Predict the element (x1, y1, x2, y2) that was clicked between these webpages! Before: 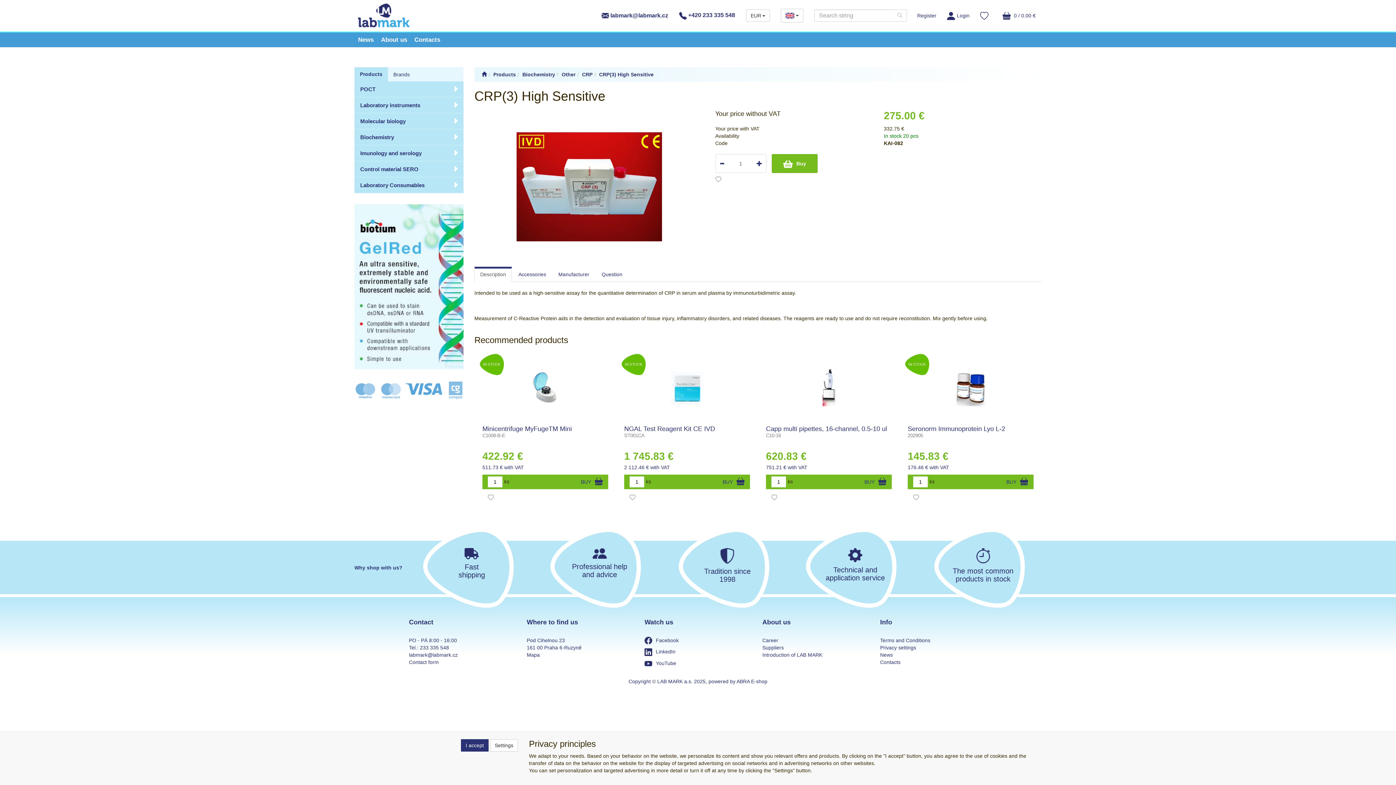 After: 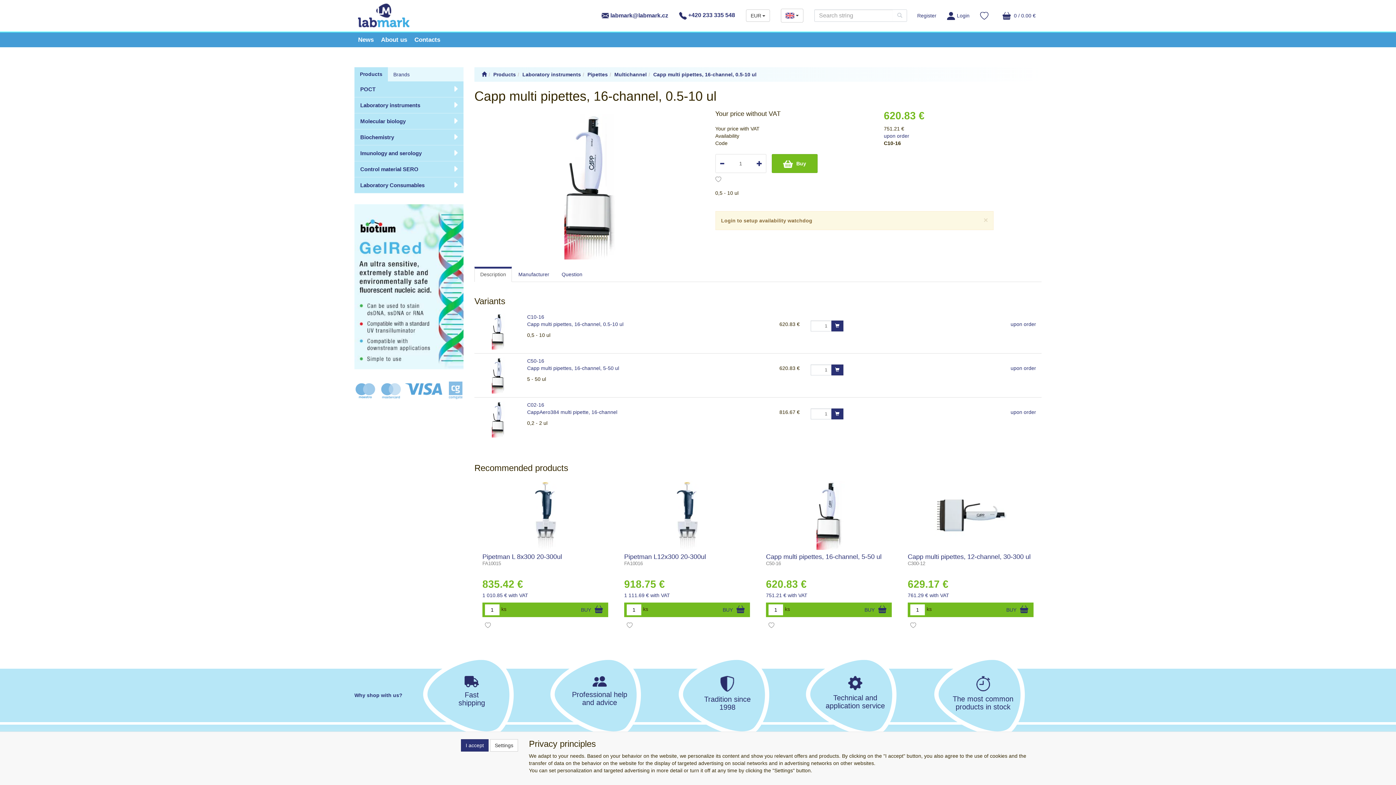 Action: bbox: (766, 425, 892, 432) label: Capp multi pipettes, 16-channel, 0.5-10 ul